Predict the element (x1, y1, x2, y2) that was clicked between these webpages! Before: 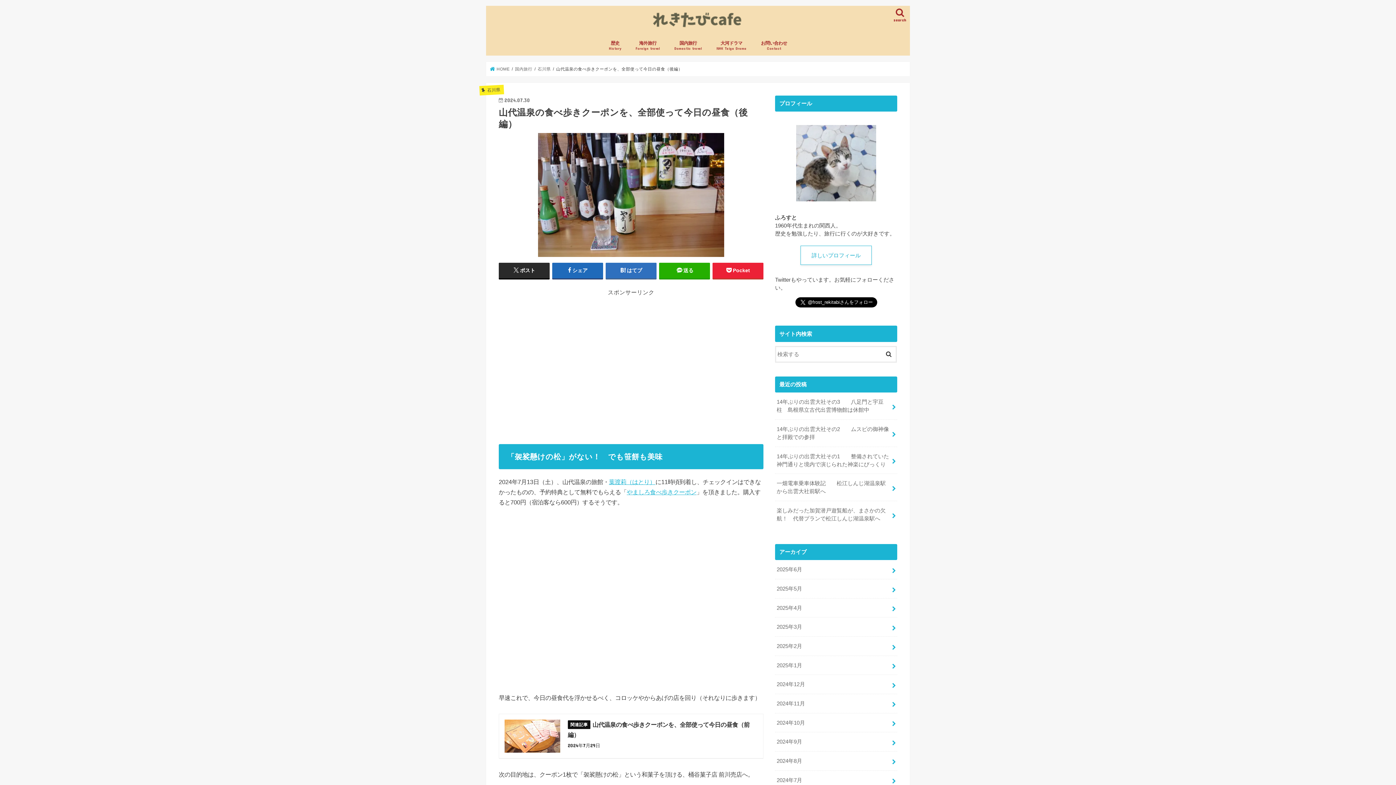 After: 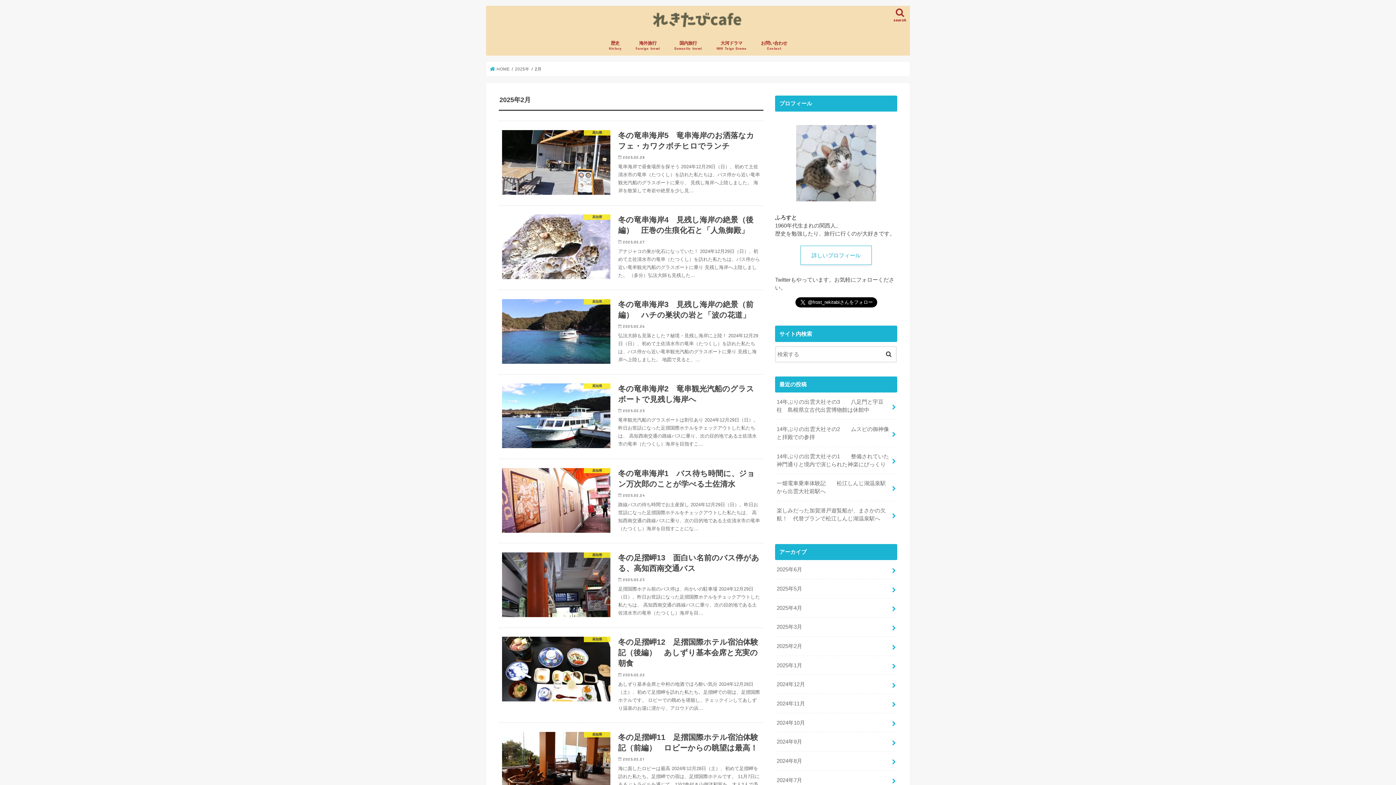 Action: label: 2025年2月 bbox: (775, 637, 897, 655)